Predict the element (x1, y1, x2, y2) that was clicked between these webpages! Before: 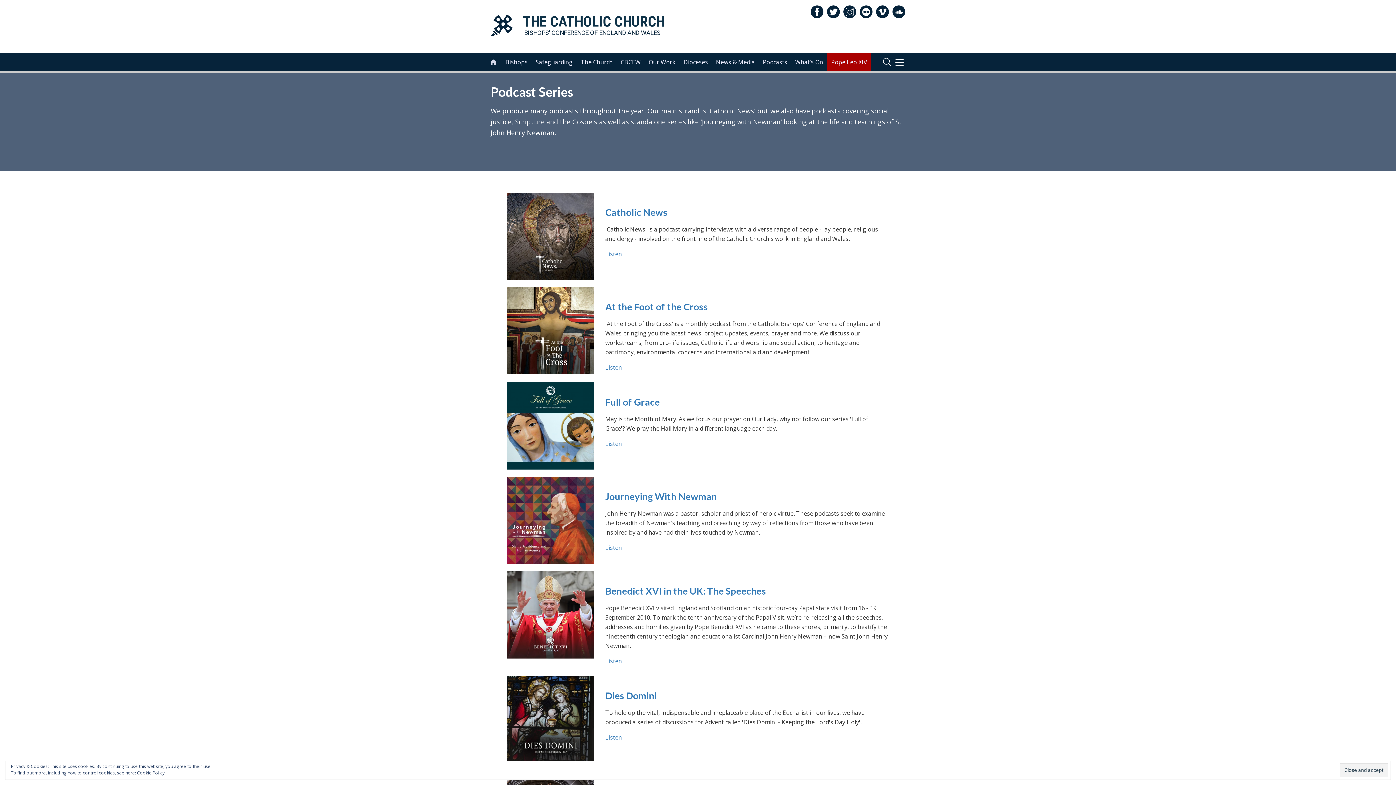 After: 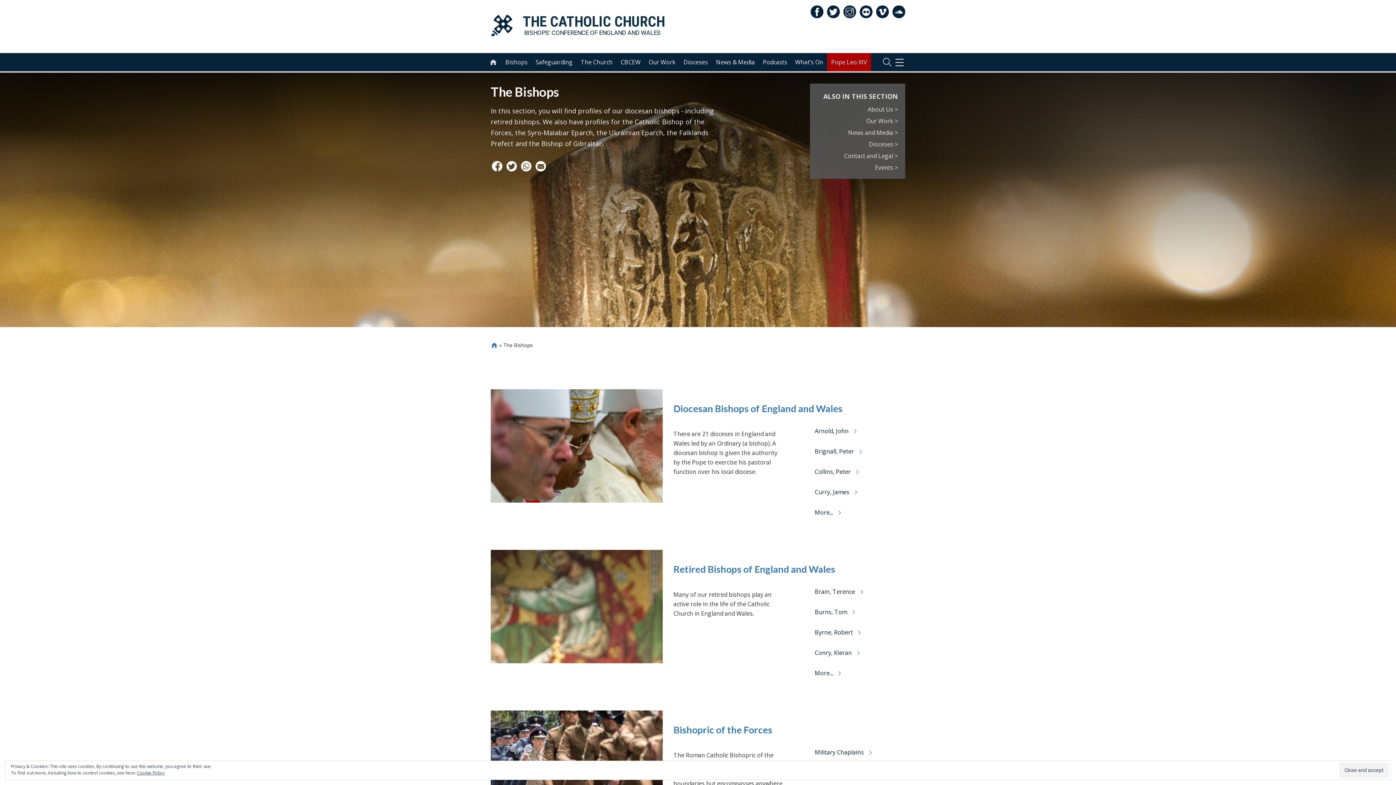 Action: bbox: (501, 53, 531, 71) label: Bishops